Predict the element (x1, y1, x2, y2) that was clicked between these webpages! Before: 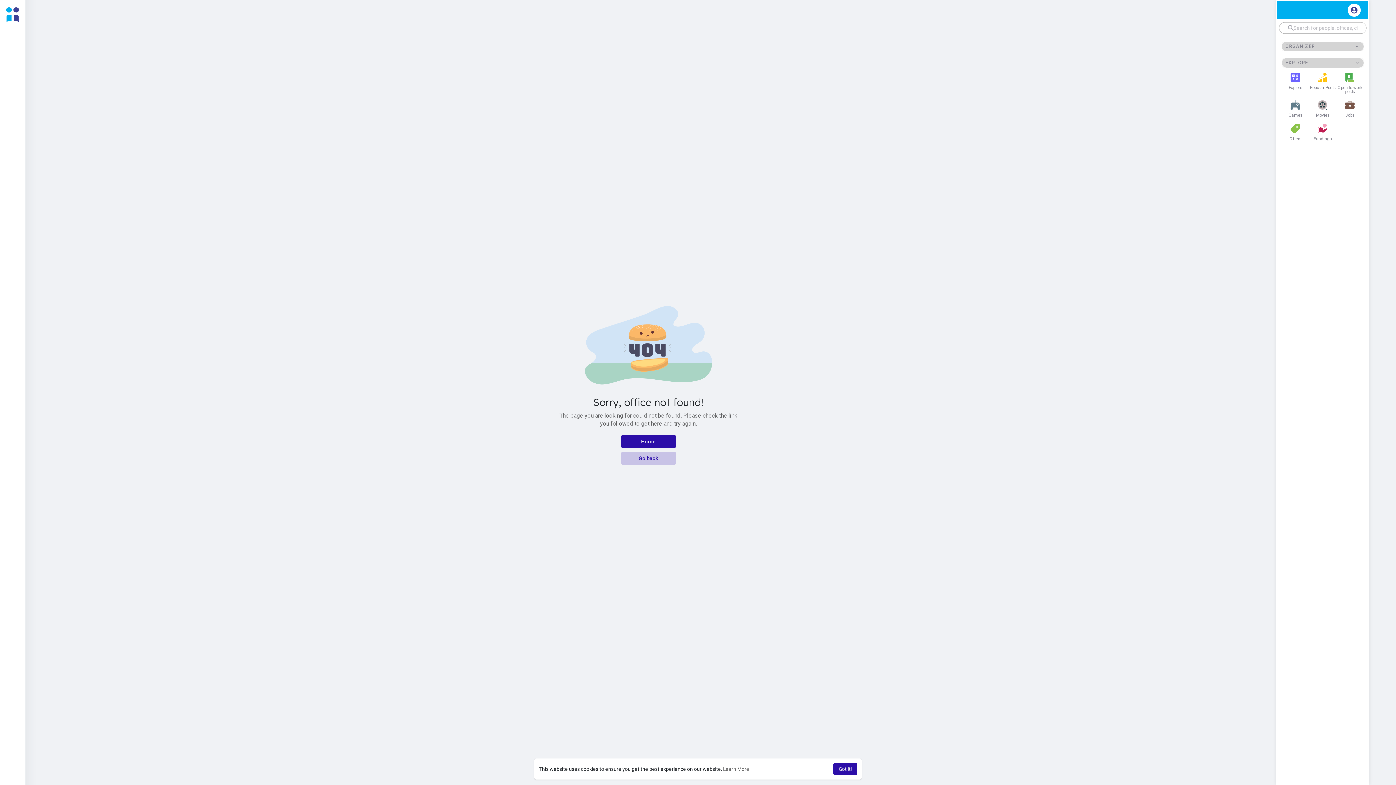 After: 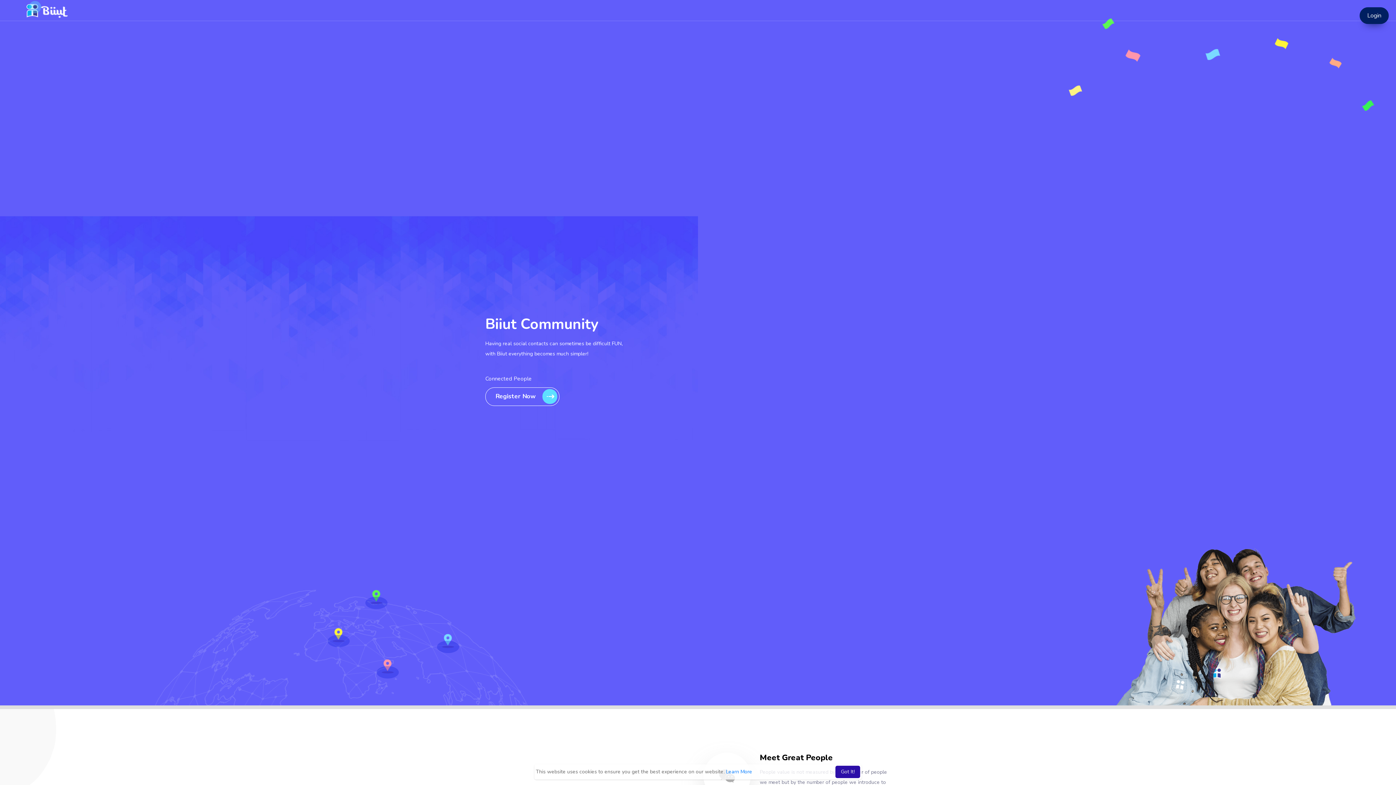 Action: bbox: (1309, 97, 1336, 120) label: Movies